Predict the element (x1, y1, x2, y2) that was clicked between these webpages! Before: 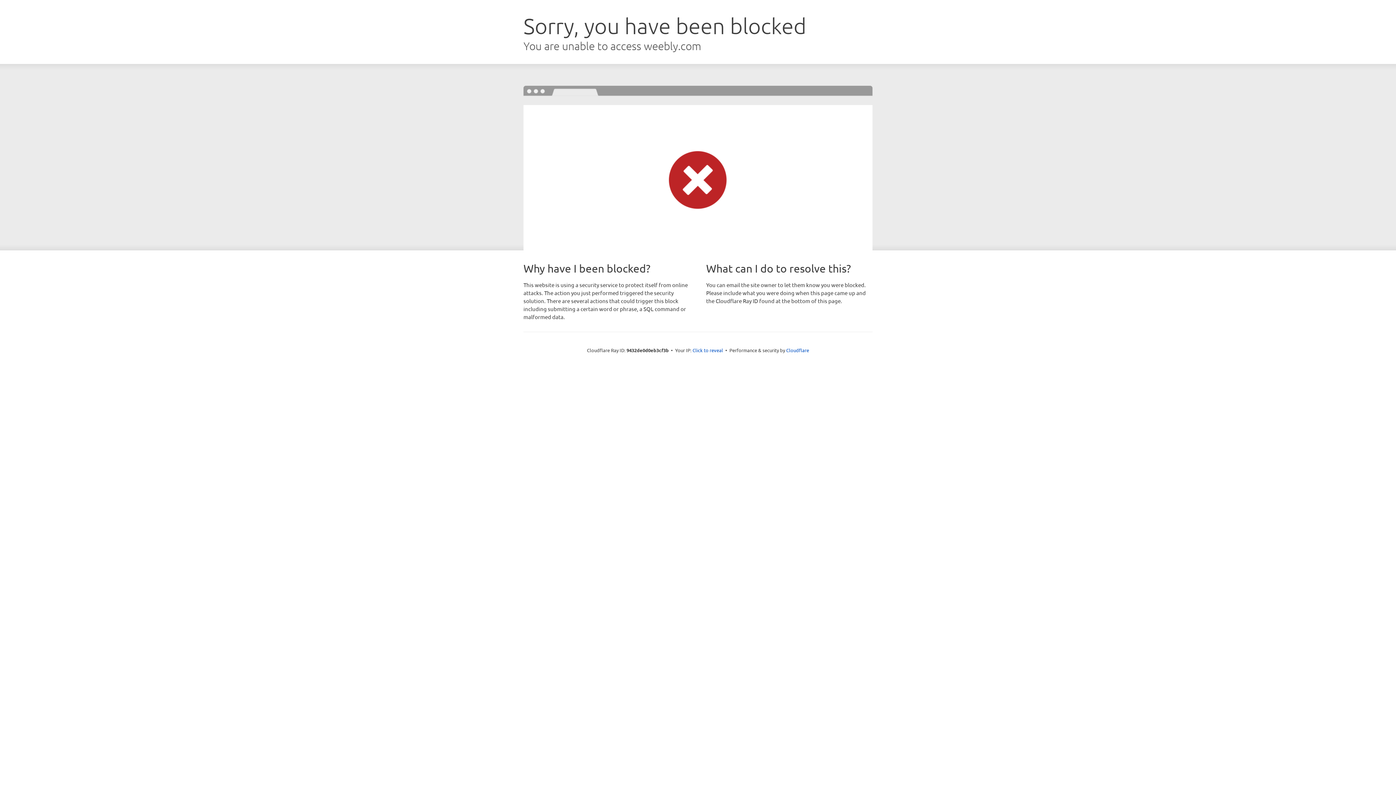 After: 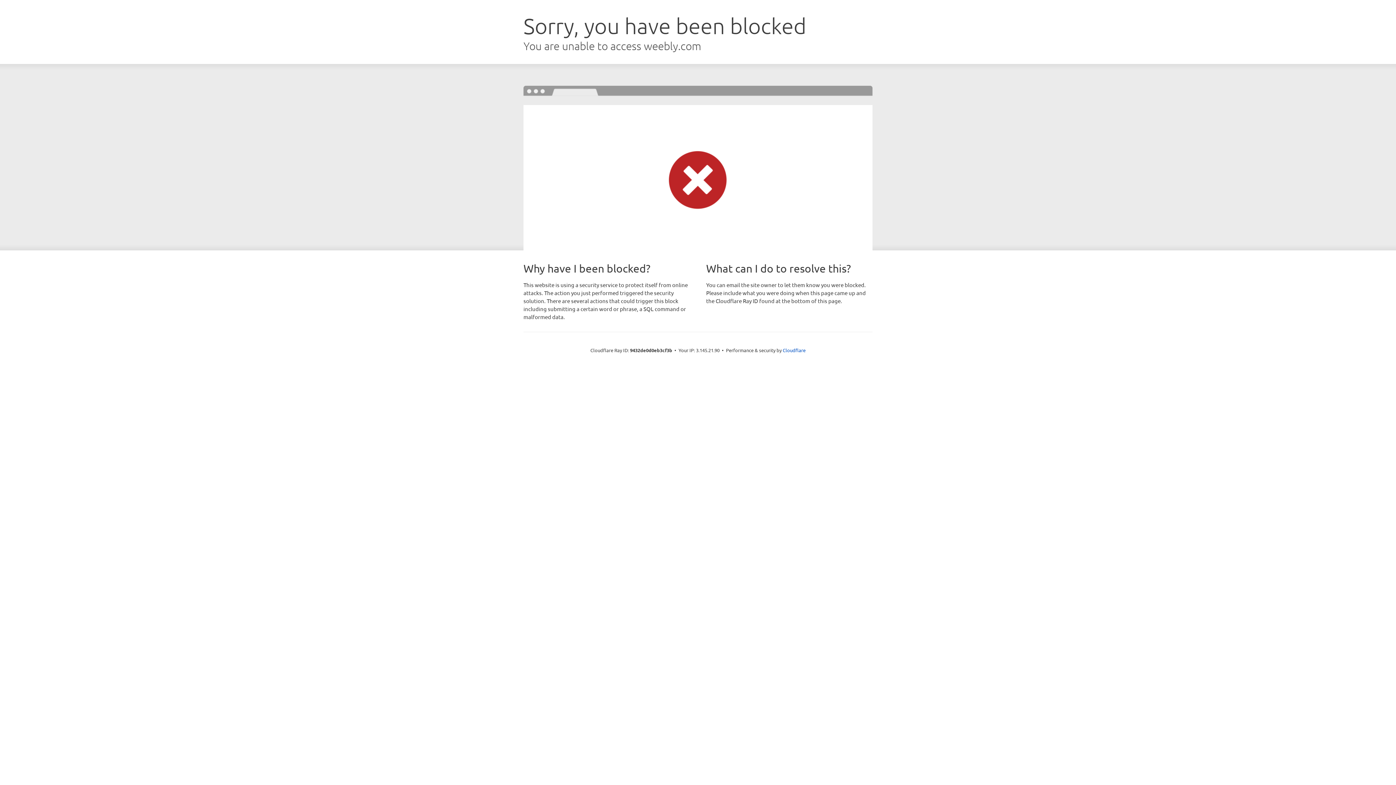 Action: label: Click to reveal bbox: (692, 346, 723, 353)